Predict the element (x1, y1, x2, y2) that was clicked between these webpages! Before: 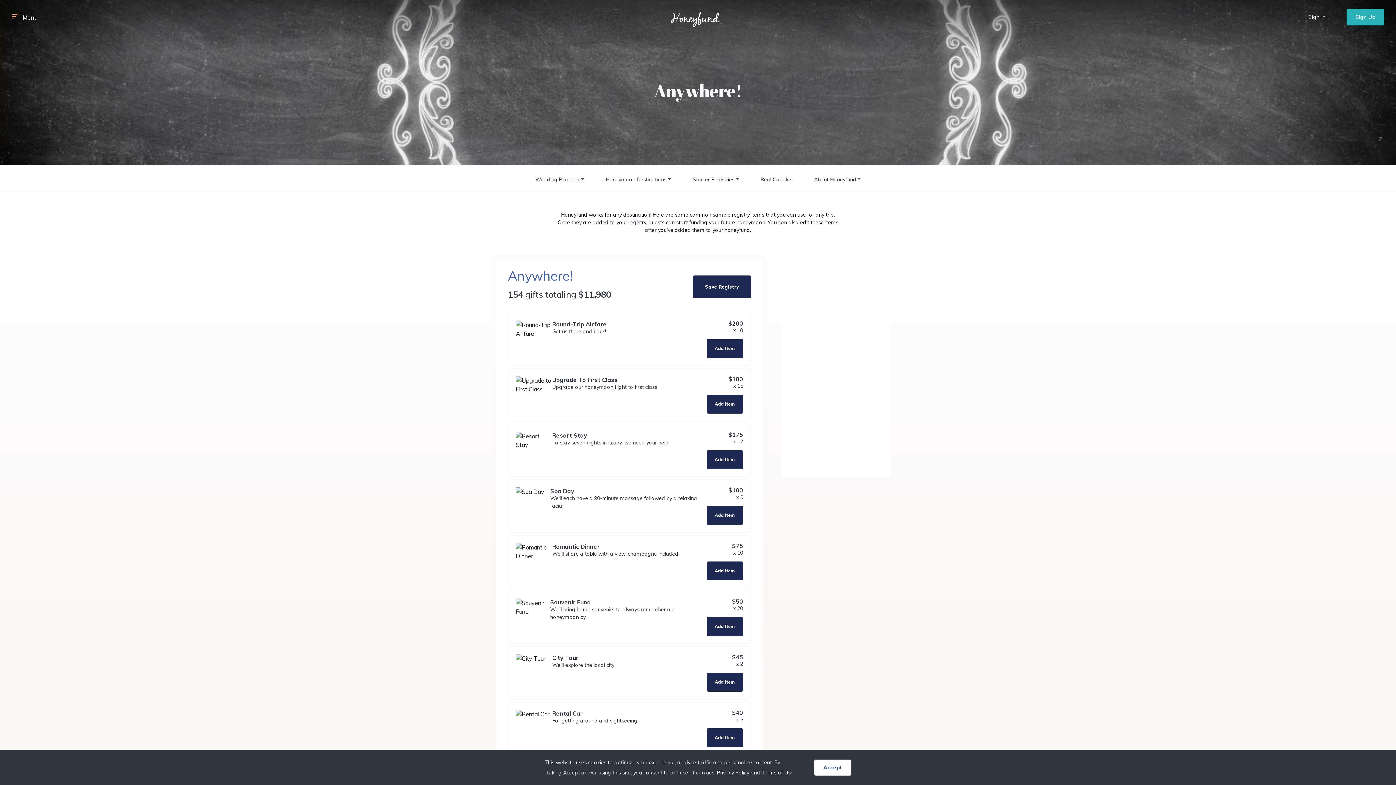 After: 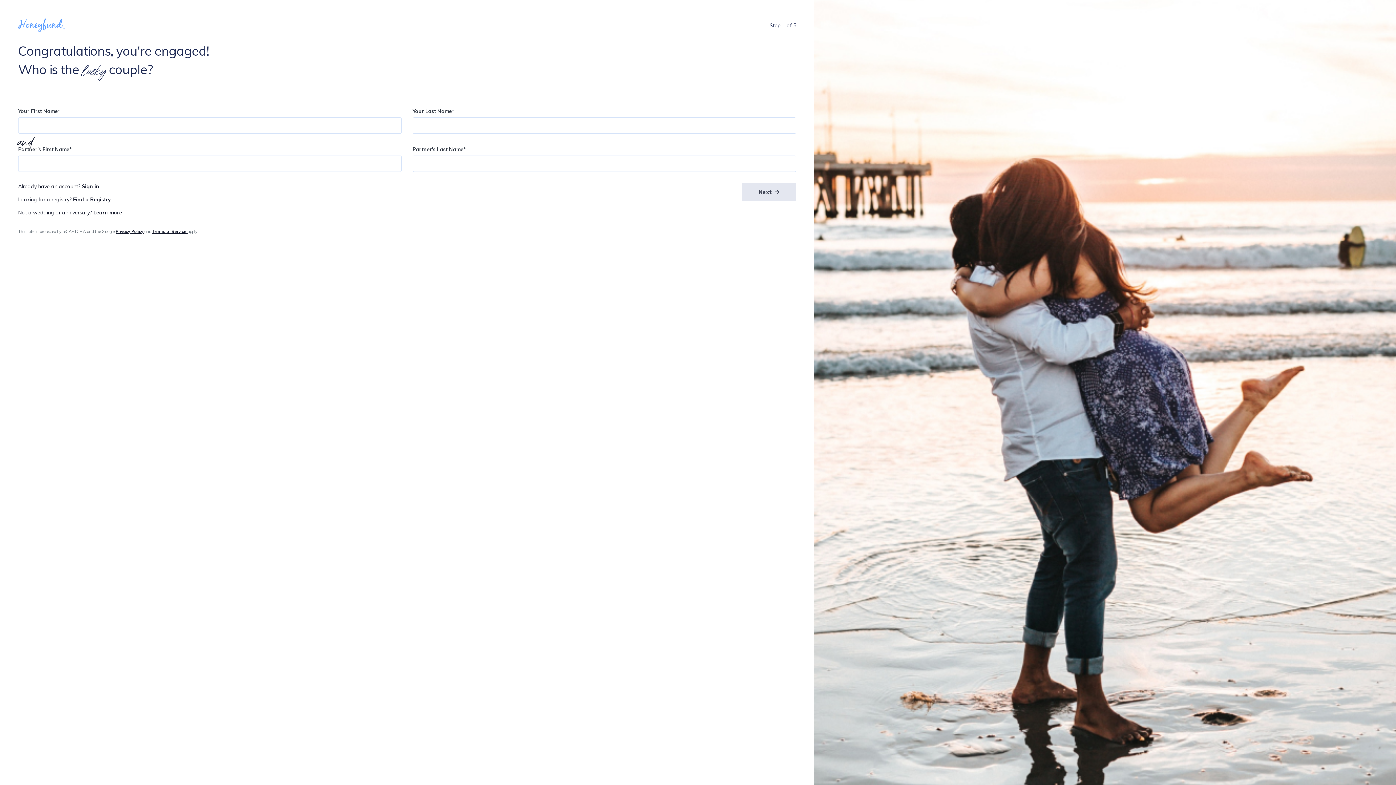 Action: bbox: (706, 450, 743, 469) label: Add Item